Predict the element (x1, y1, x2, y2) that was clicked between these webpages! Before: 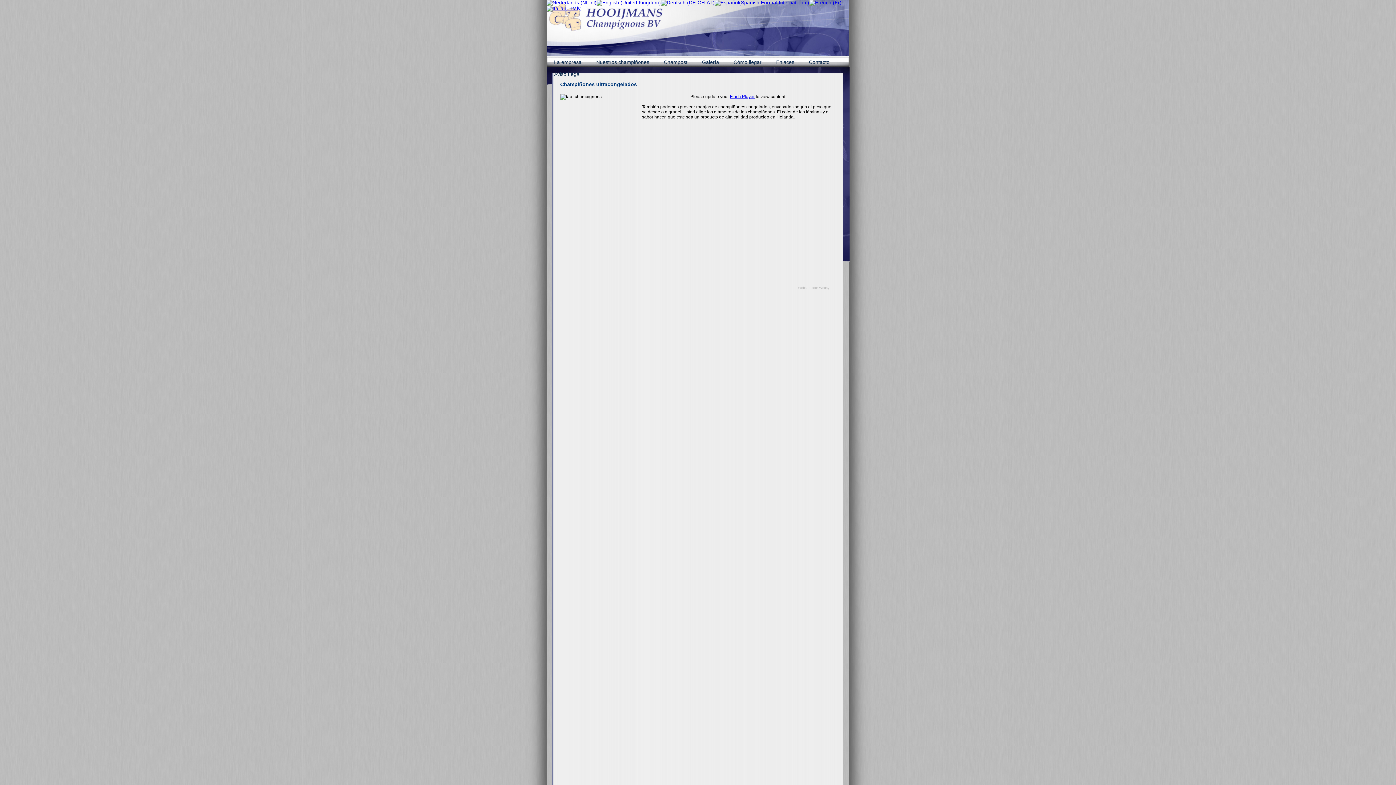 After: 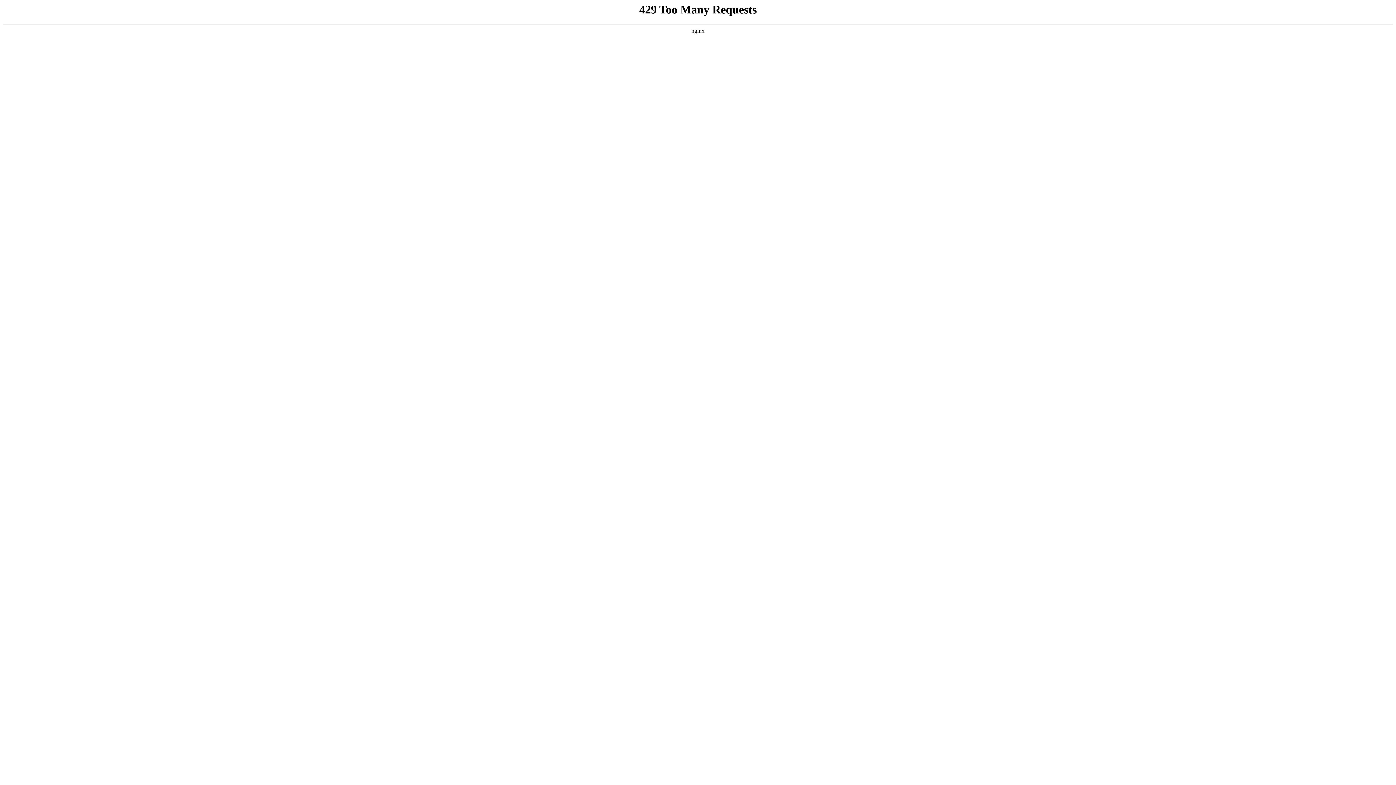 Action: label: Website door Weasy bbox: (798, 286, 829, 289)